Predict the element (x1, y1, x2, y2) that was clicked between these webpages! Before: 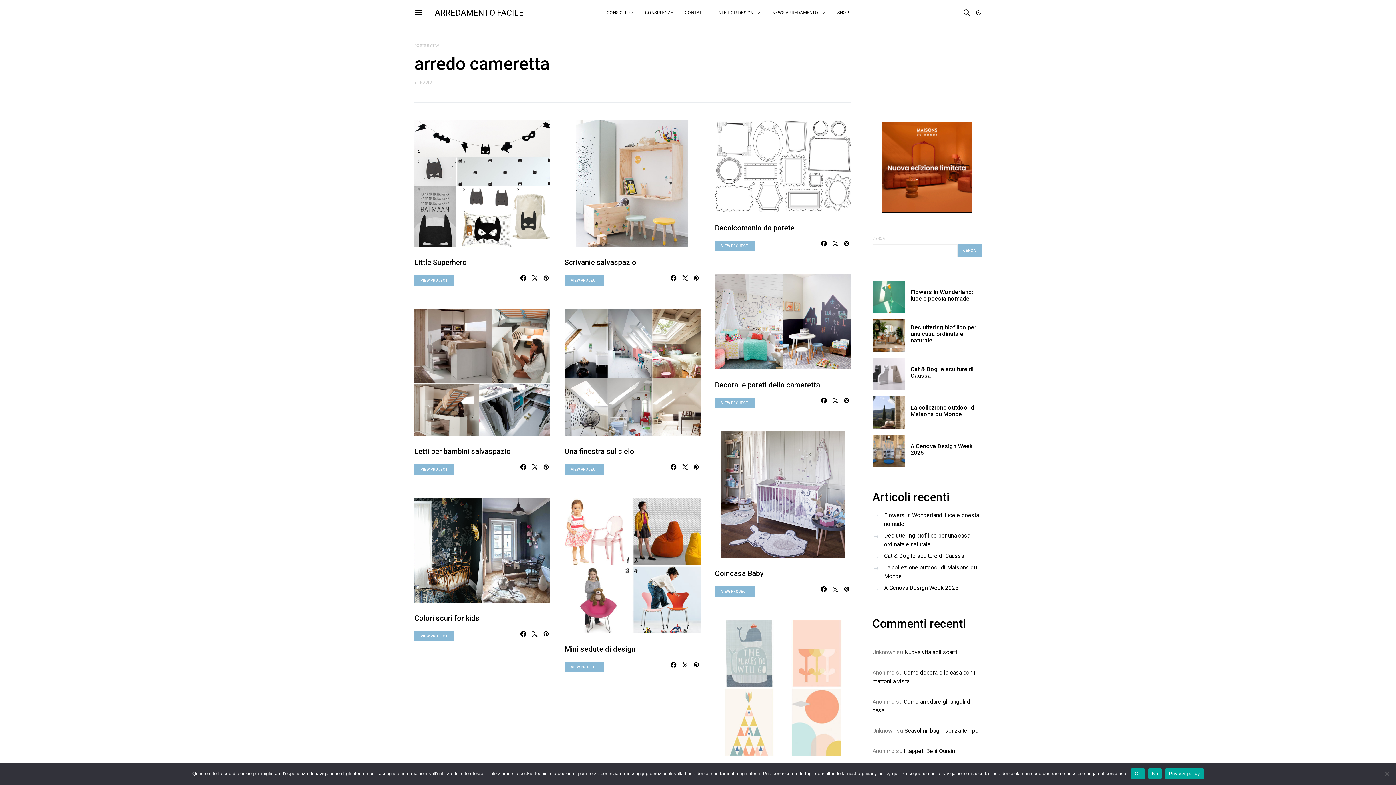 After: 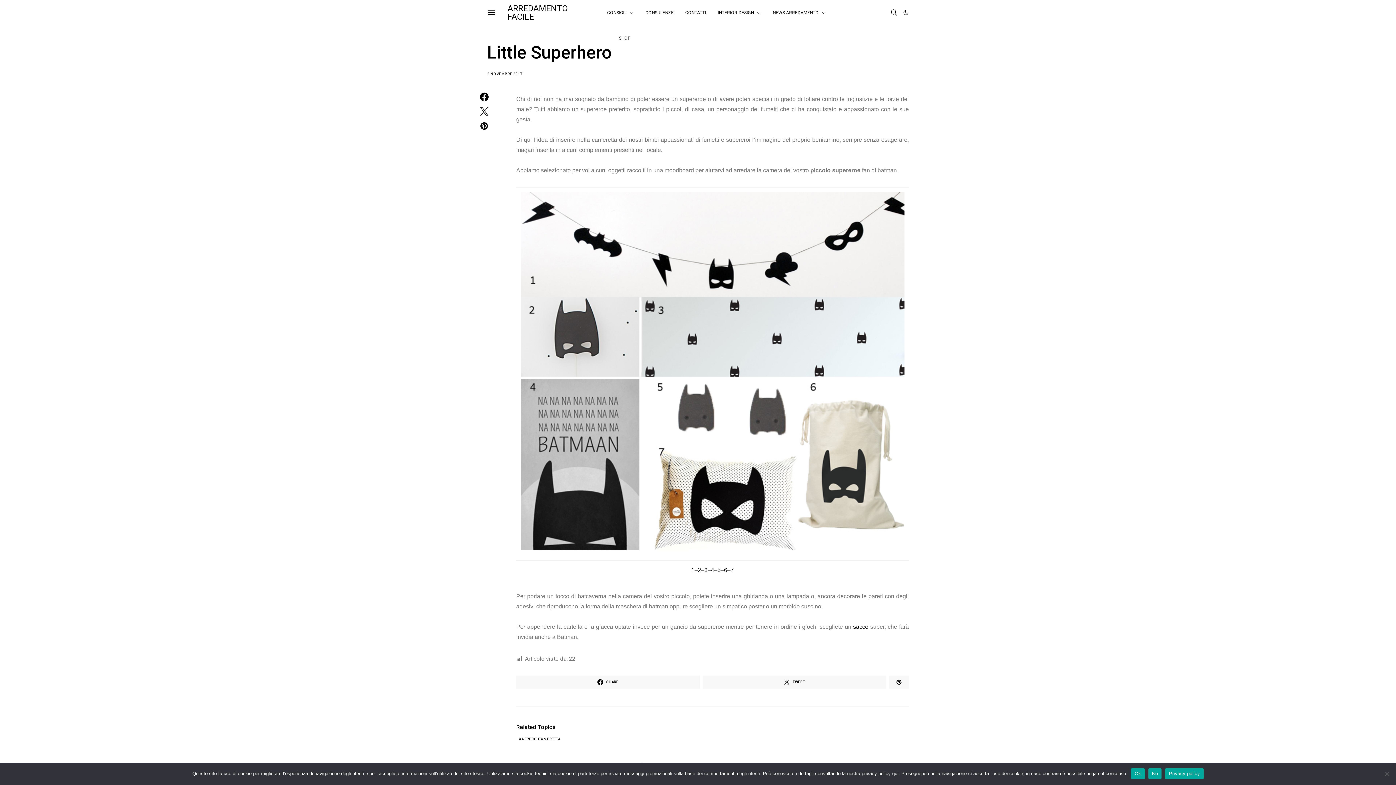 Action: bbox: (414, 275, 454, 285) label: VIEW PROJECT